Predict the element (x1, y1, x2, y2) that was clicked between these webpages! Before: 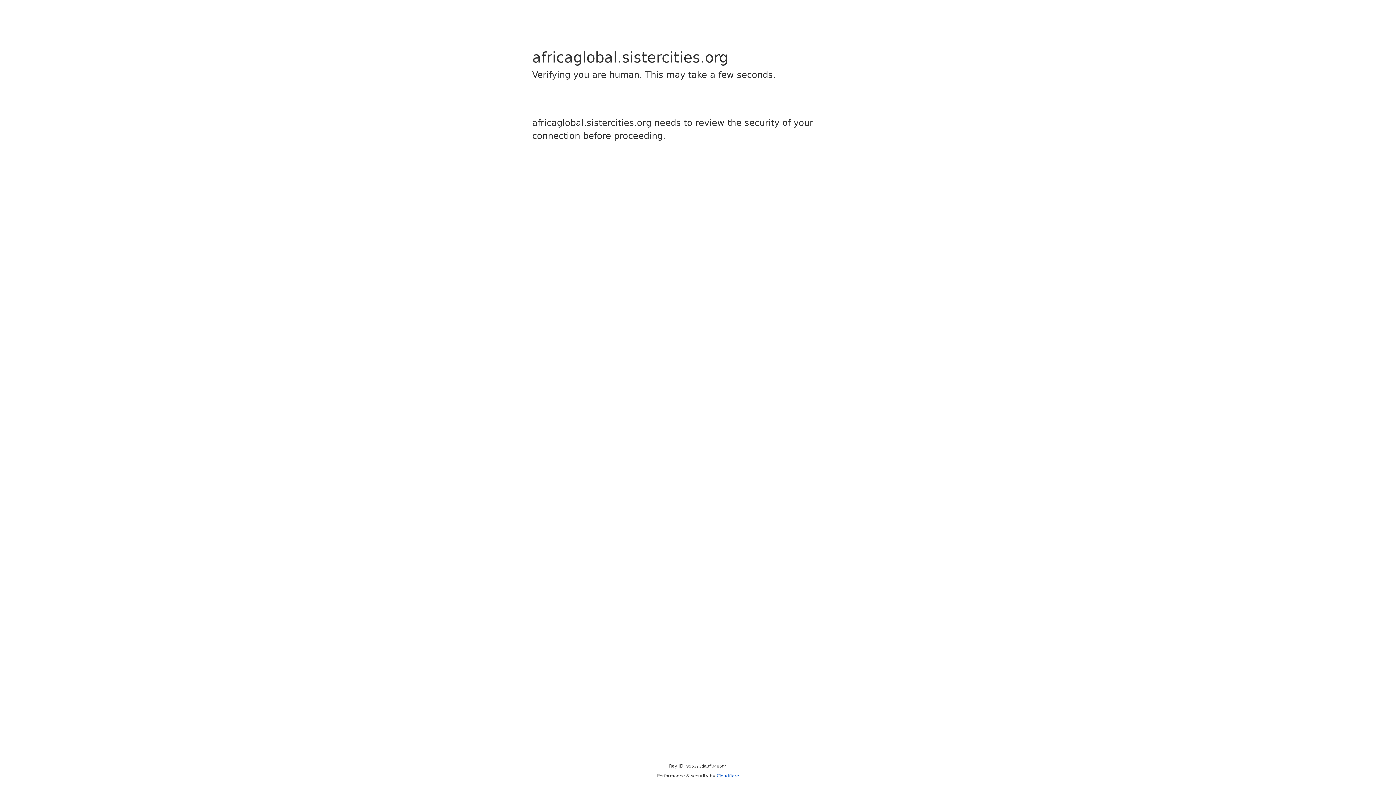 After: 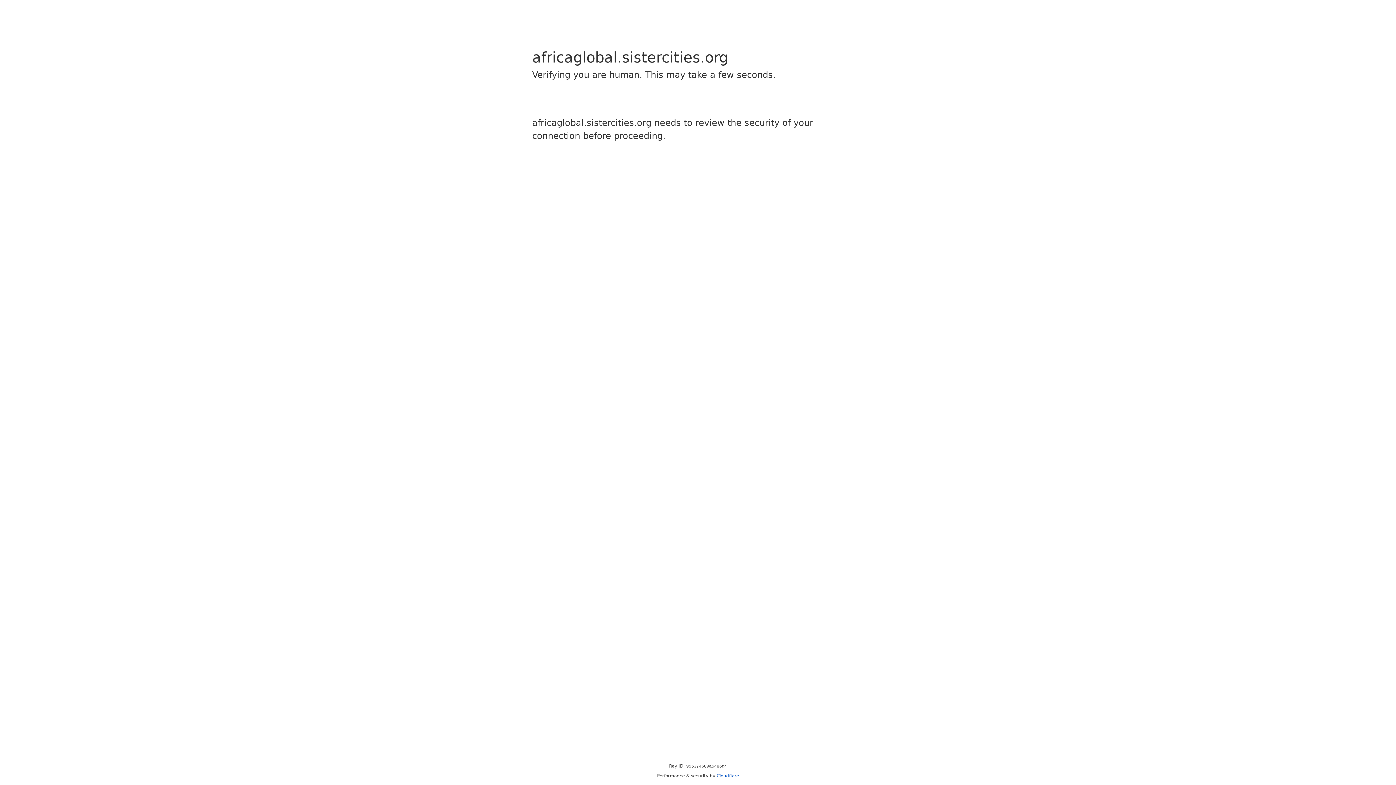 Action: bbox: (716, 773, 739, 778) label: Cloudflare